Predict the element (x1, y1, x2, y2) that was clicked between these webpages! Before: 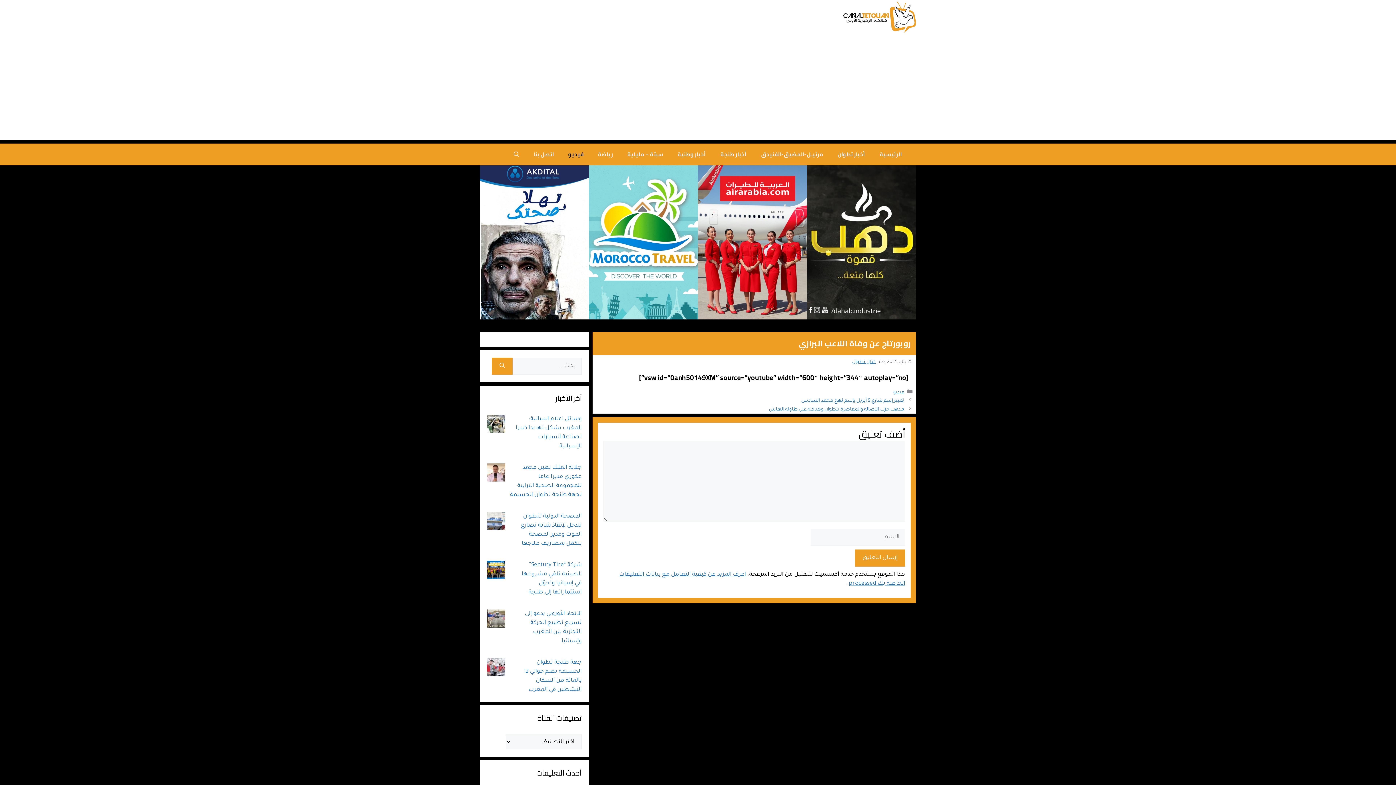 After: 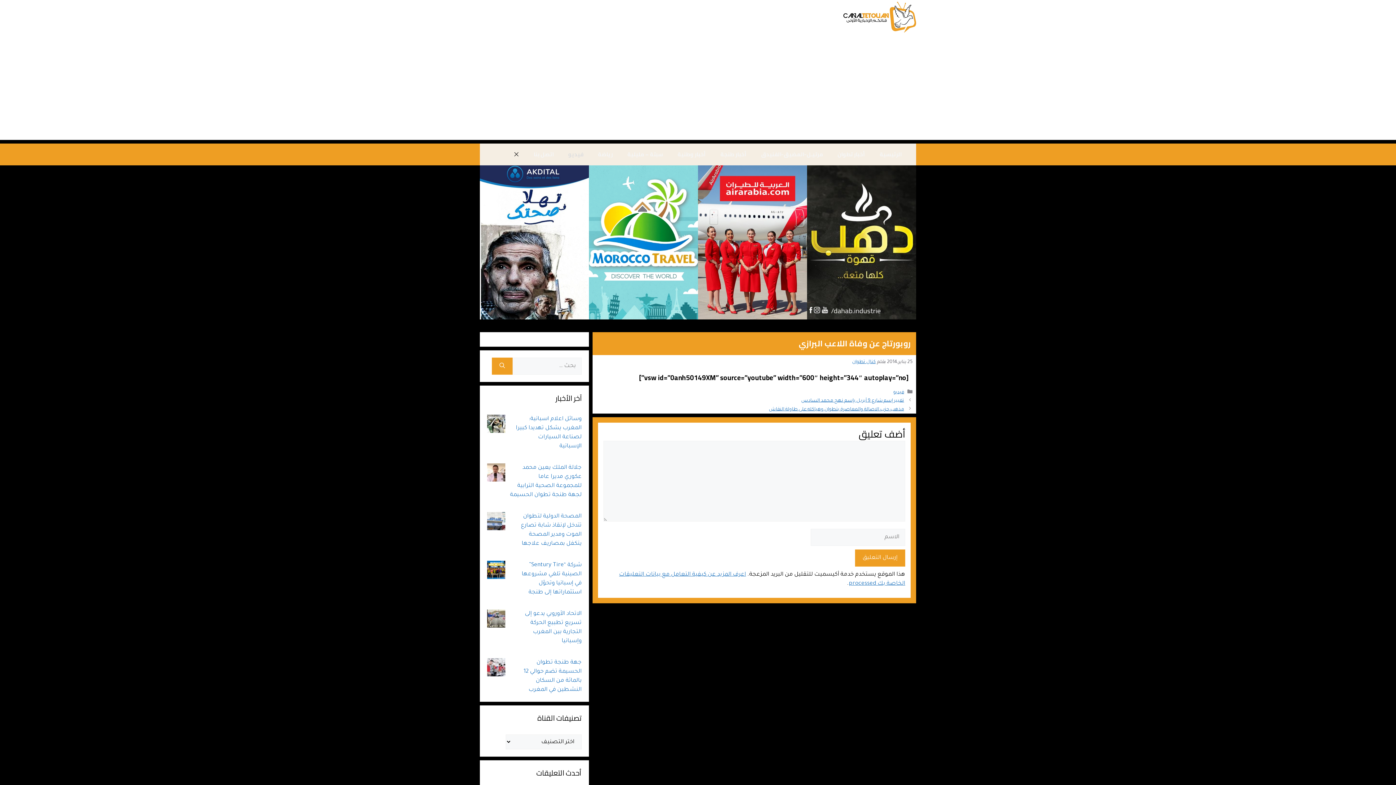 Action: bbox: (506, 143, 526, 165) label: فتح شريط البحث